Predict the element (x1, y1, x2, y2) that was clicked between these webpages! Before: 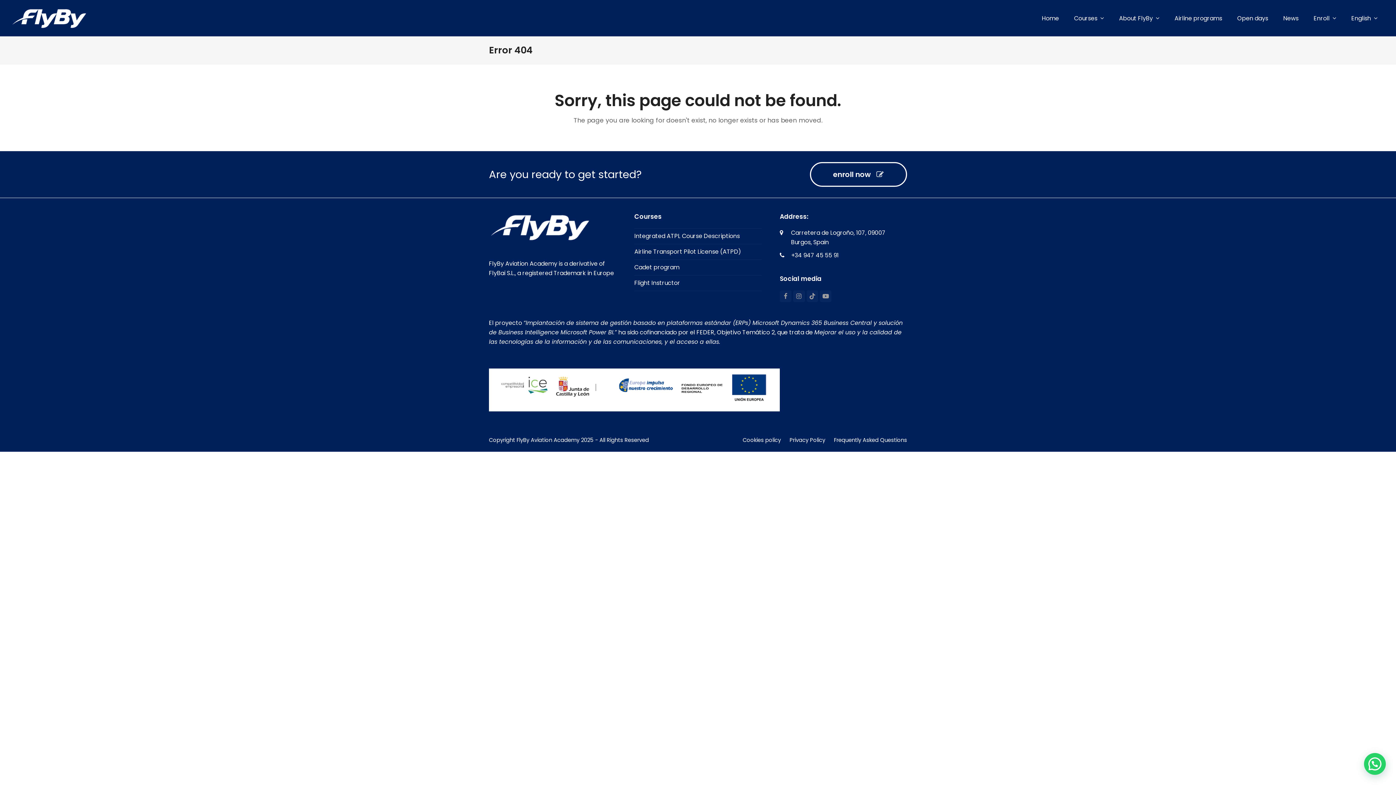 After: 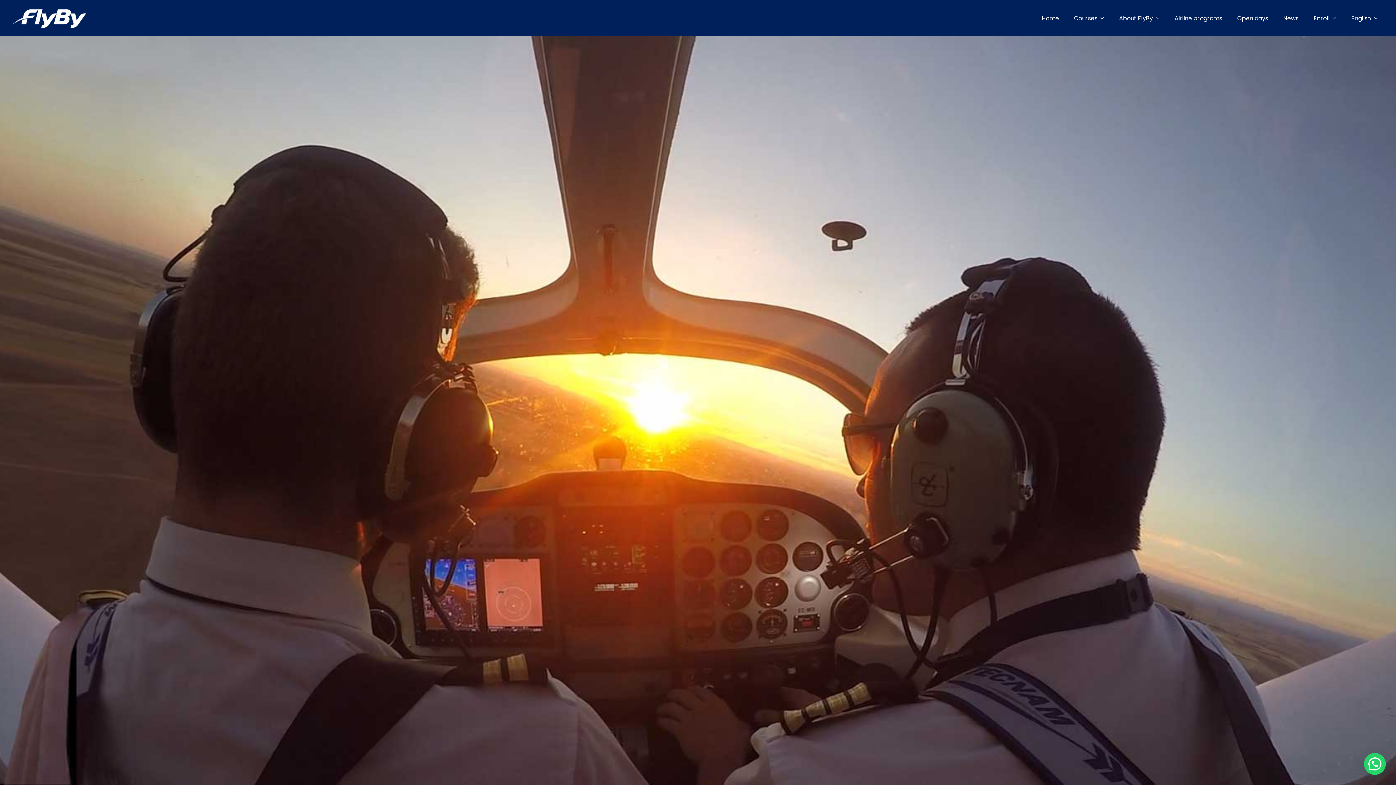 Action: bbox: (634, 232, 740, 240) label: Integrated ATPL Course Descriptions